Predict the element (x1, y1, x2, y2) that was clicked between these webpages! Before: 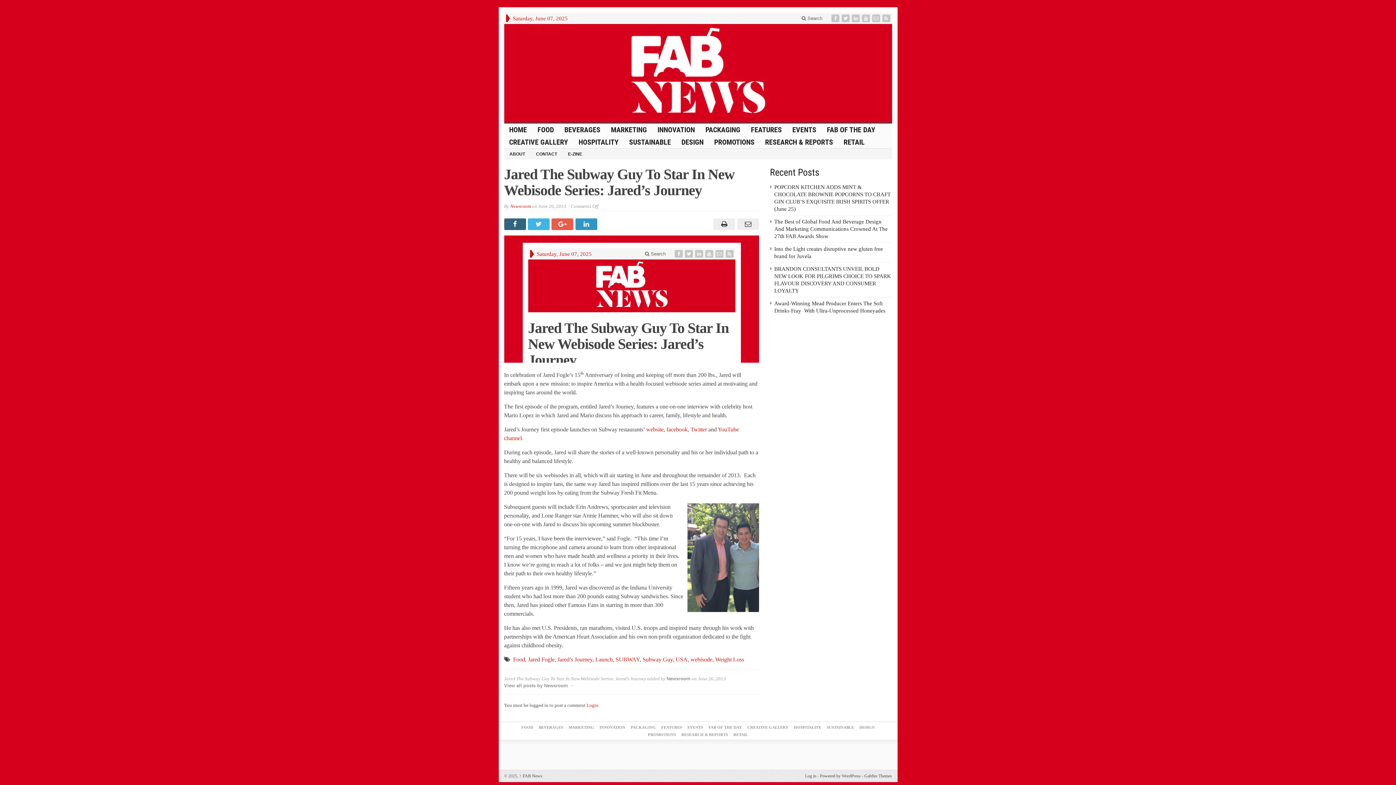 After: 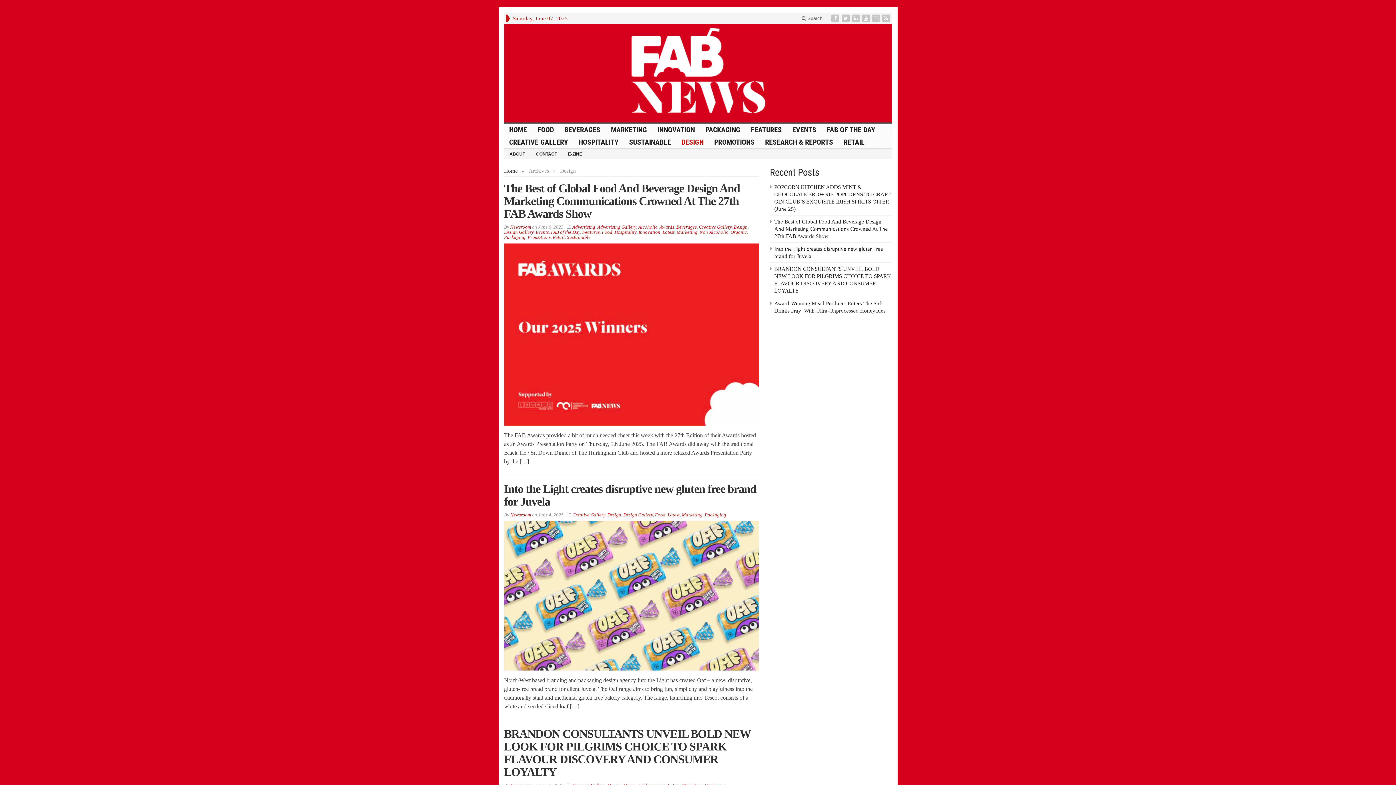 Action: bbox: (859, 725, 874, 729) label: DESIGN